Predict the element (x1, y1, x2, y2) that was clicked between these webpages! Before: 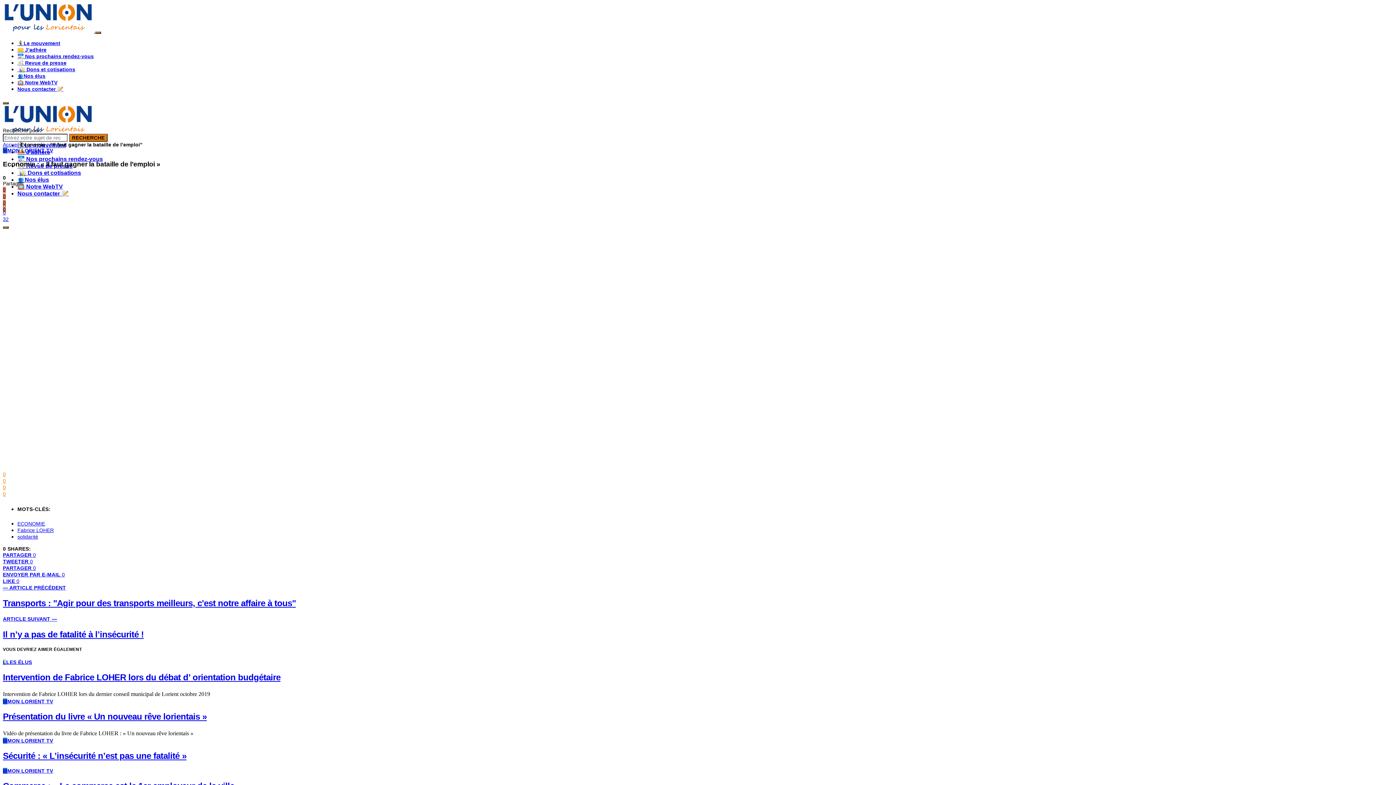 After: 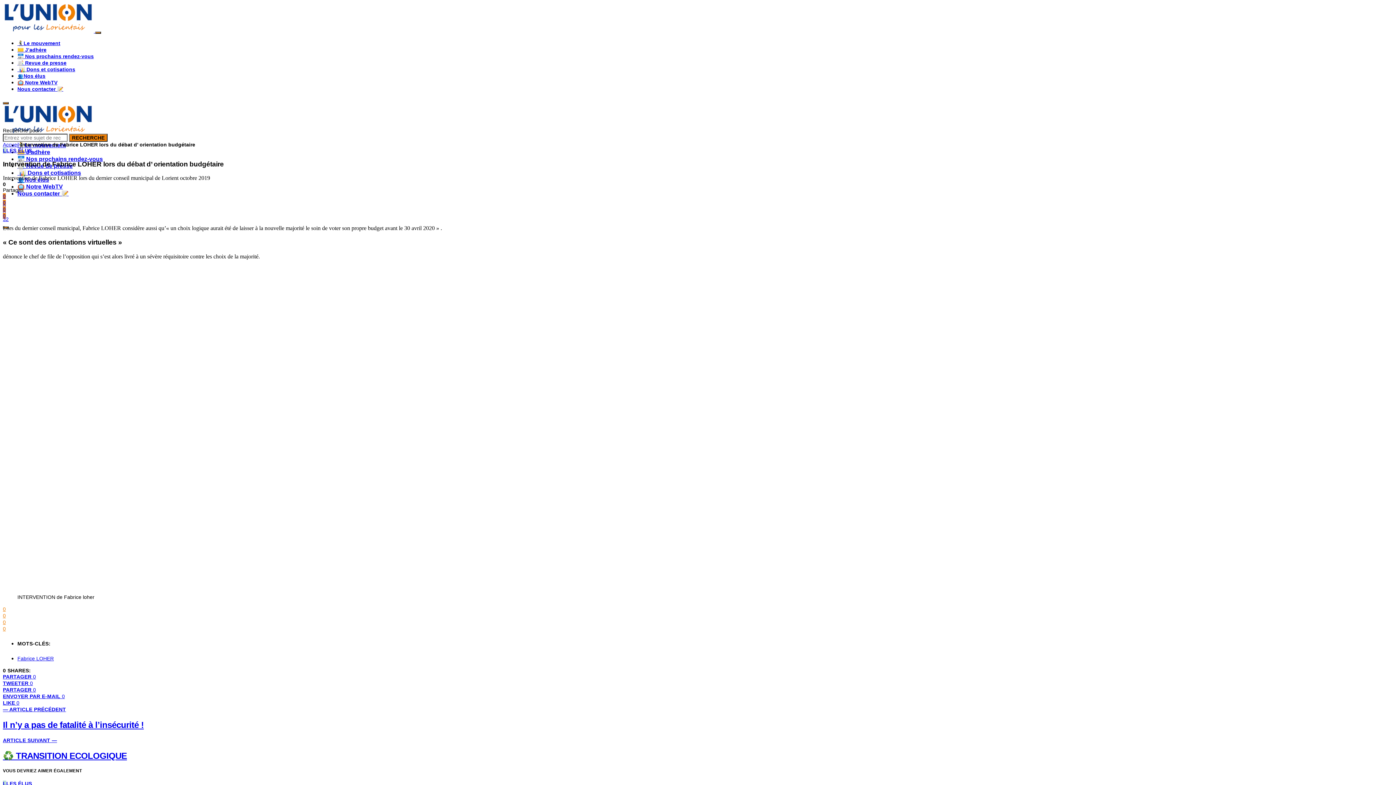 Action: bbox: (2, 672, 280, 682) label: Intervention de Fabrice LOHER lors du débat d’ orientation budgétaire